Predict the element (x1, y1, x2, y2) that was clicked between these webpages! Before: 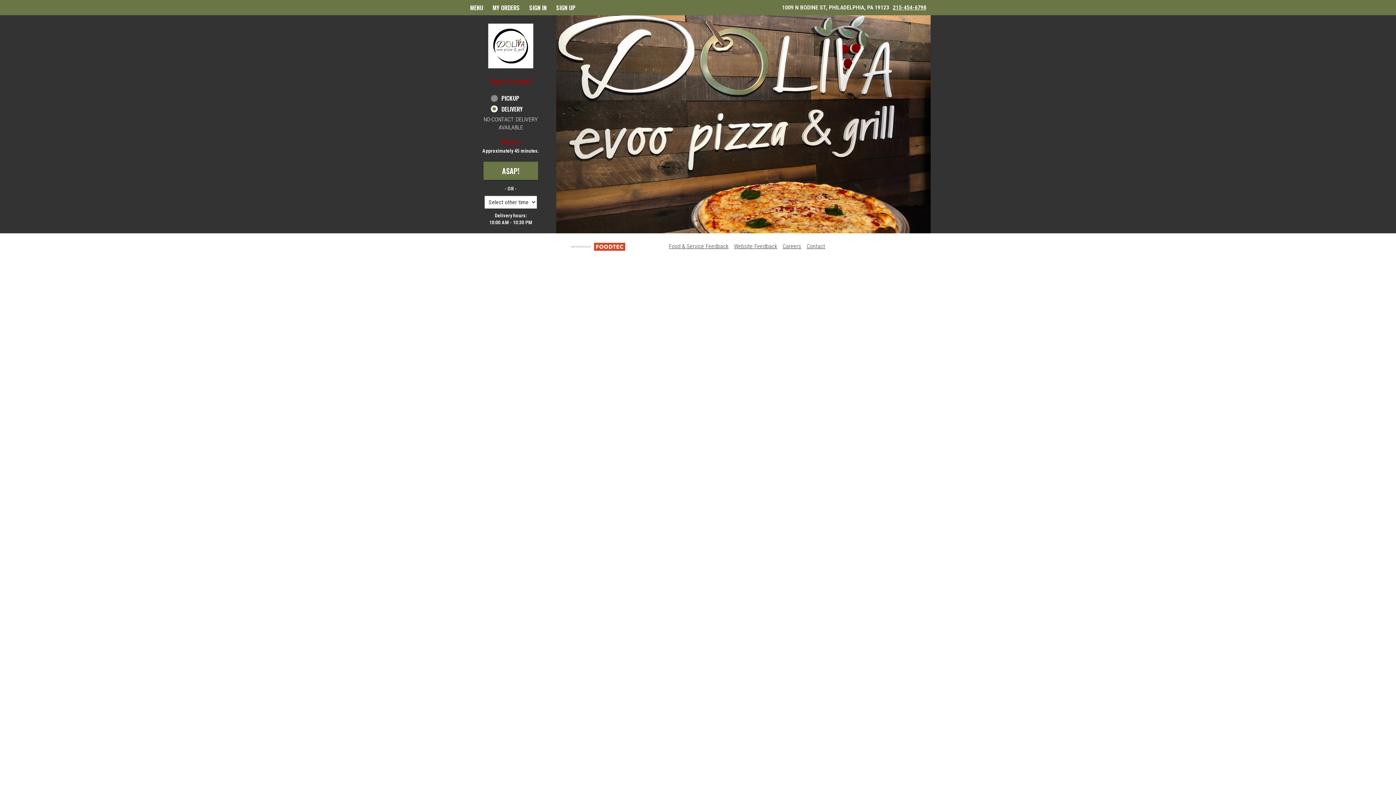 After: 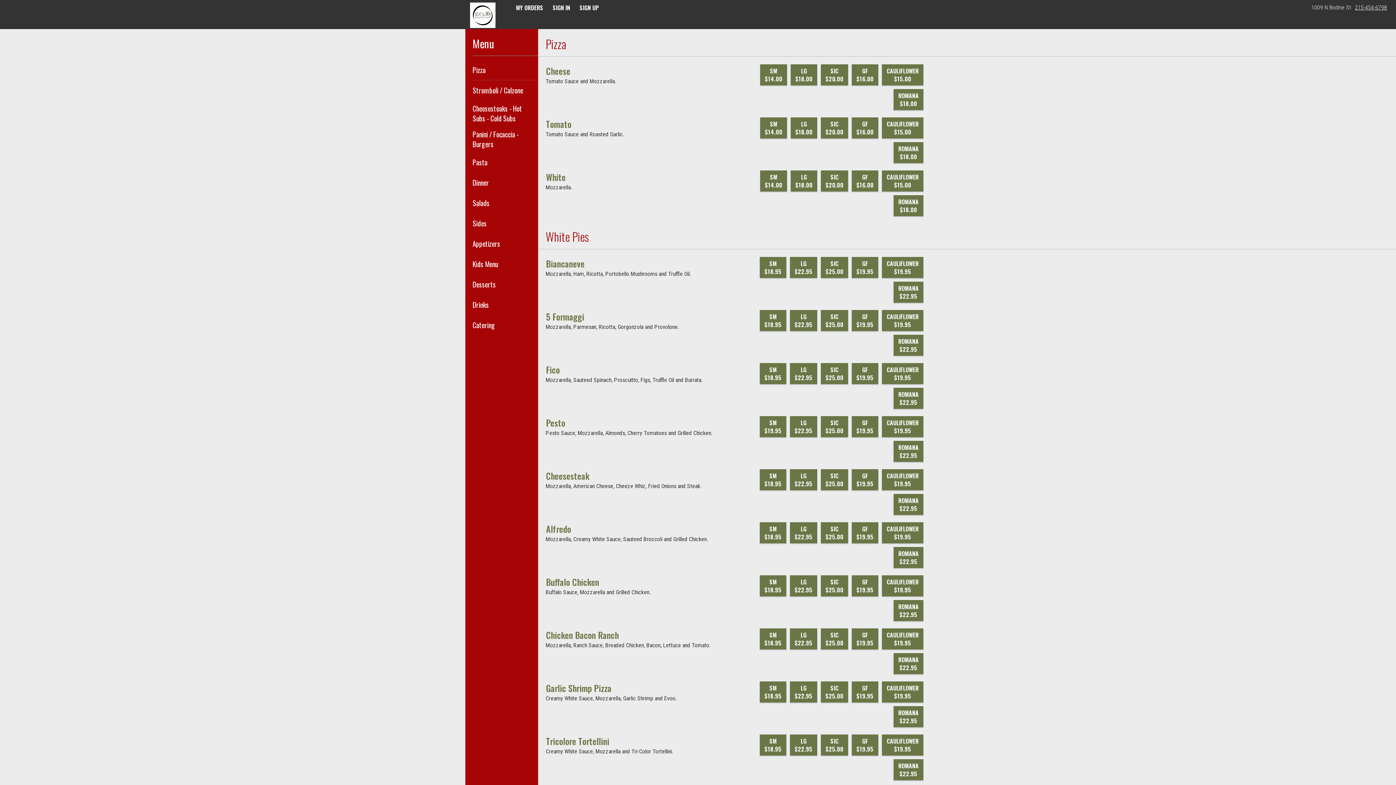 Action: bbox: (465, 0, 488, 15) label: MENU